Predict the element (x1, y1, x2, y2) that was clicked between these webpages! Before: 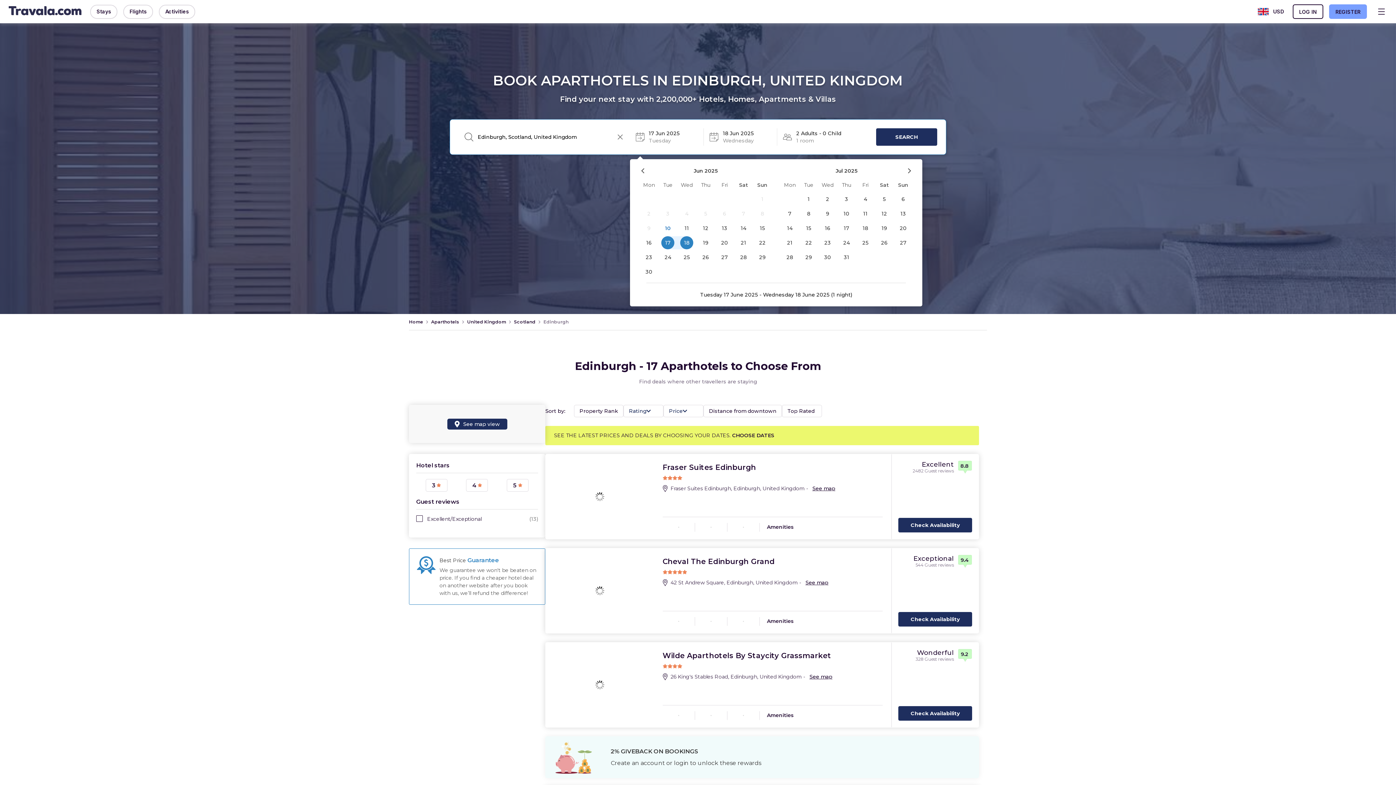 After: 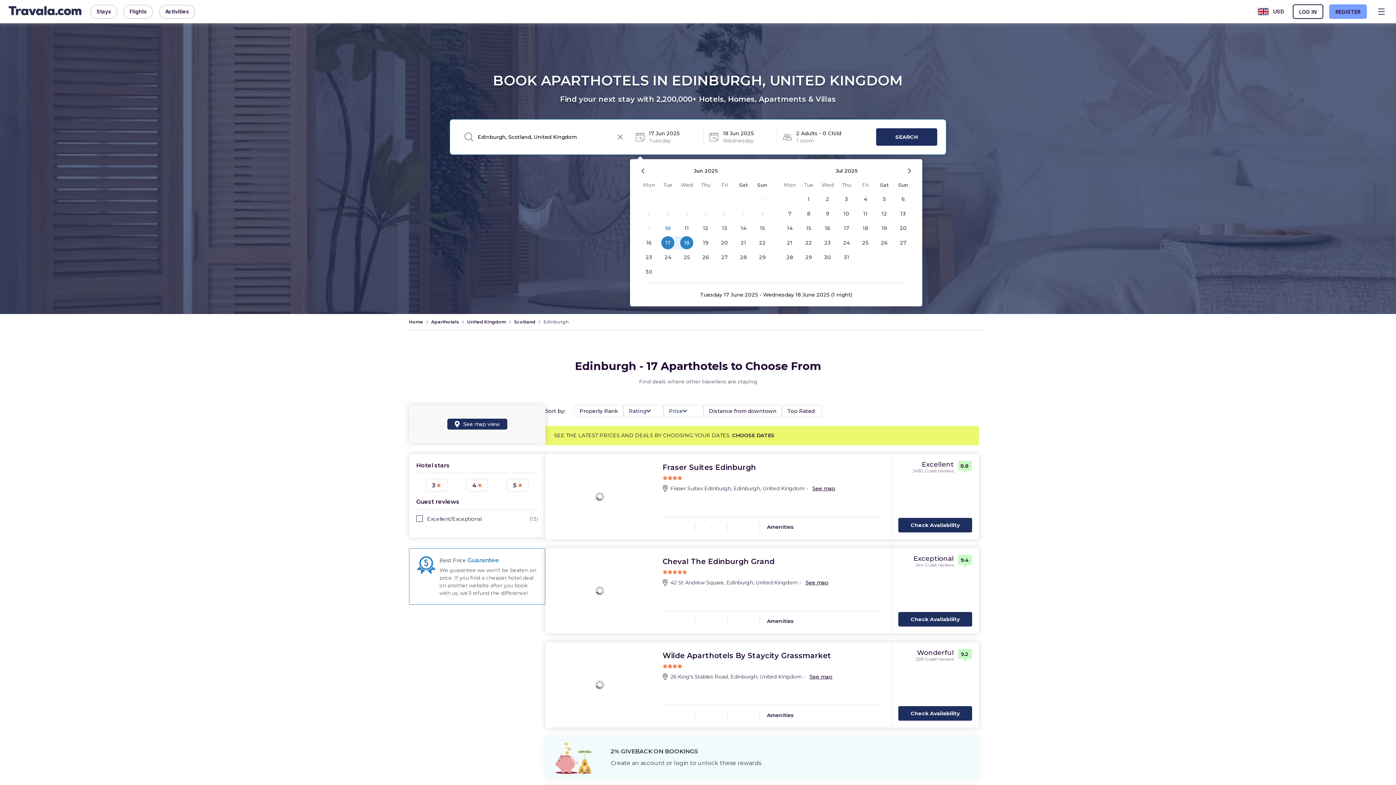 Action: bbox: (715, 250, 734, 264) label: 27